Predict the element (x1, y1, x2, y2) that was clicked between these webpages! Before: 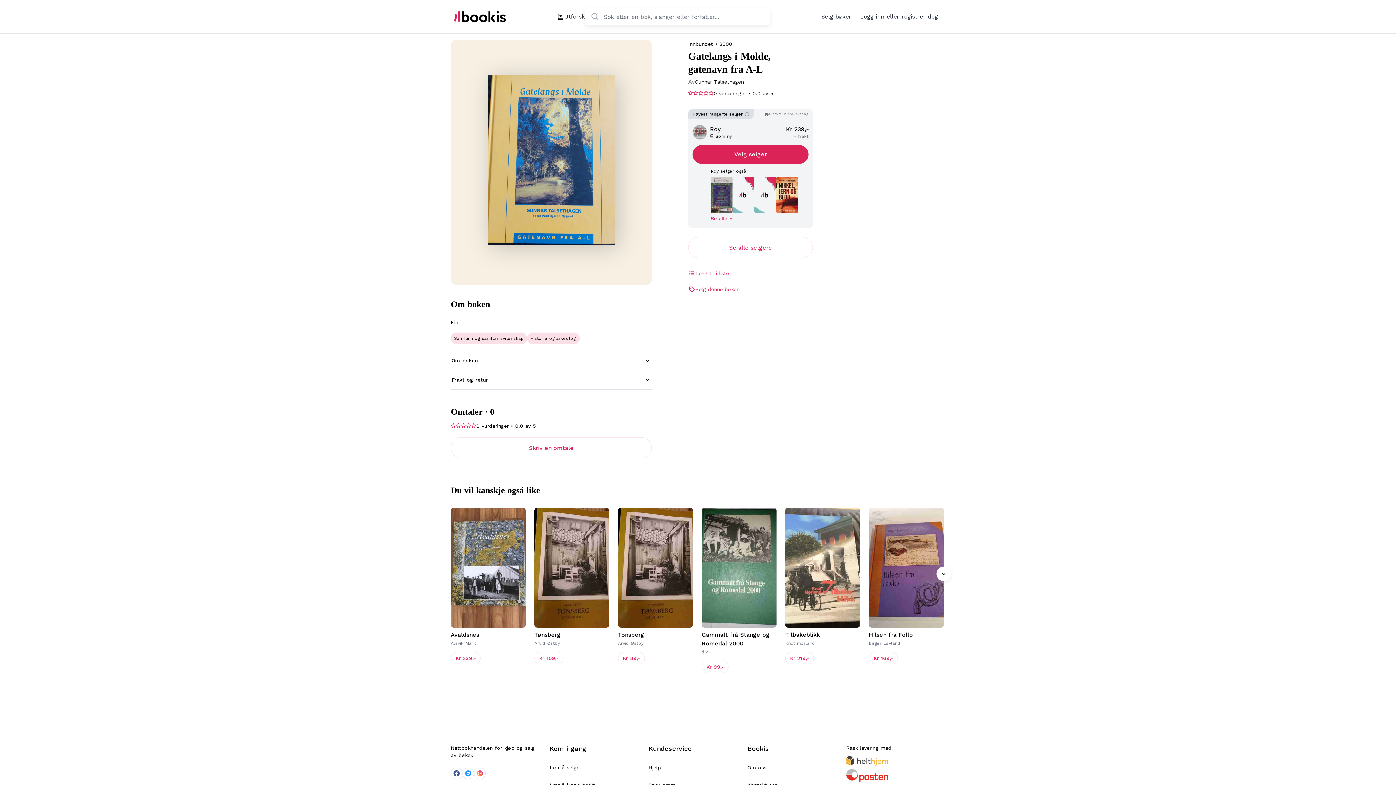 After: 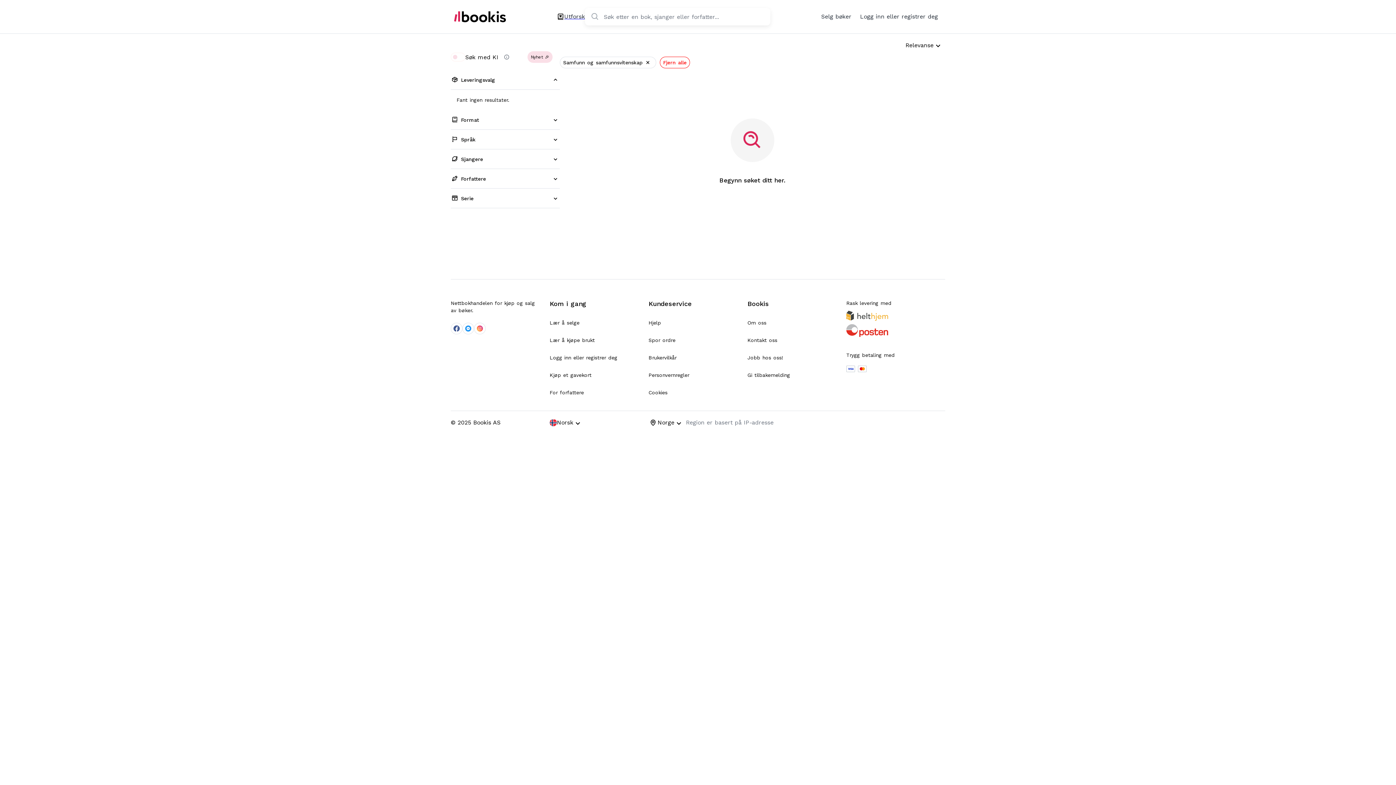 Action: label: Samfunn og samfunnsvitenskap bbox: (450, 332, 527, 344)